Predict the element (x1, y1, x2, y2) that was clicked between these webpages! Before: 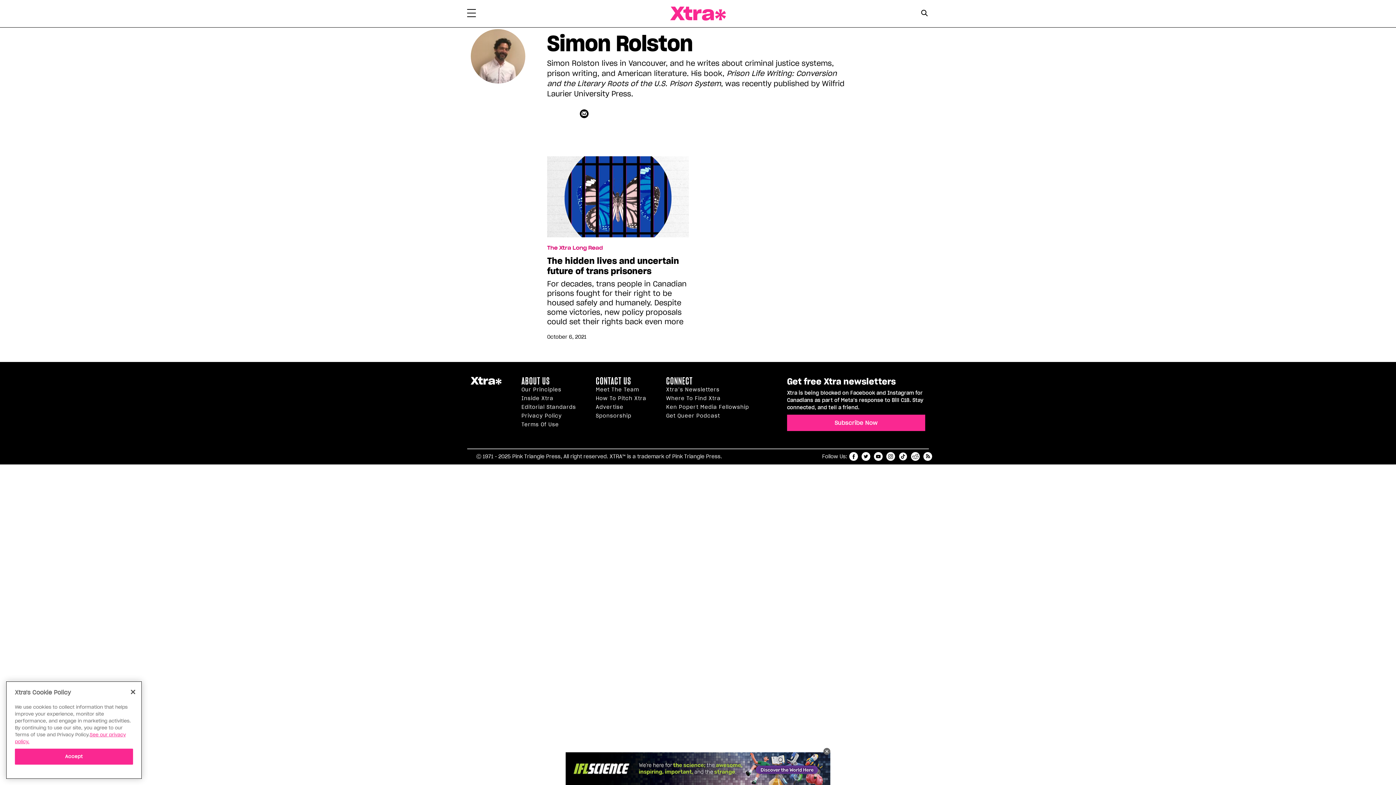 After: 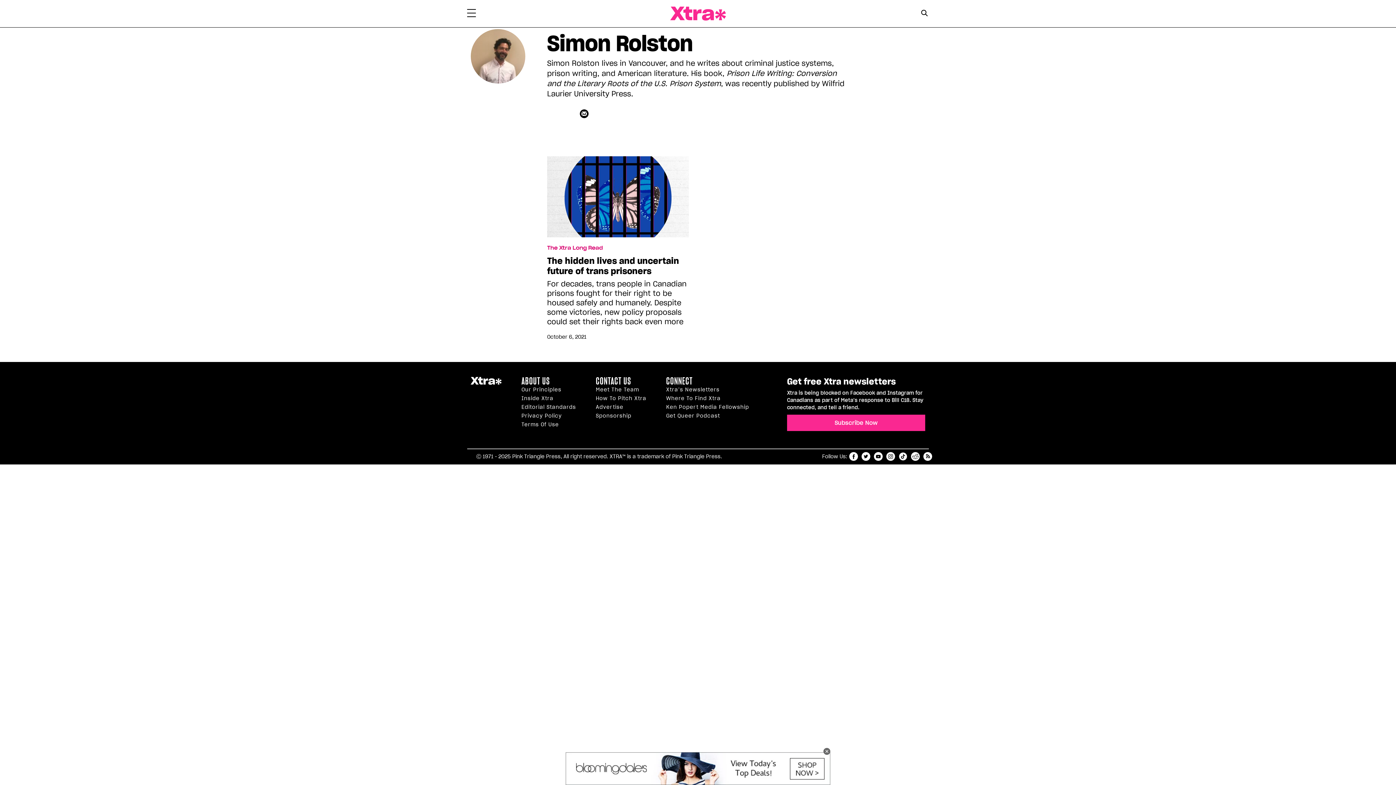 Action: label: Close bbox: (125, 684, 141, 700)